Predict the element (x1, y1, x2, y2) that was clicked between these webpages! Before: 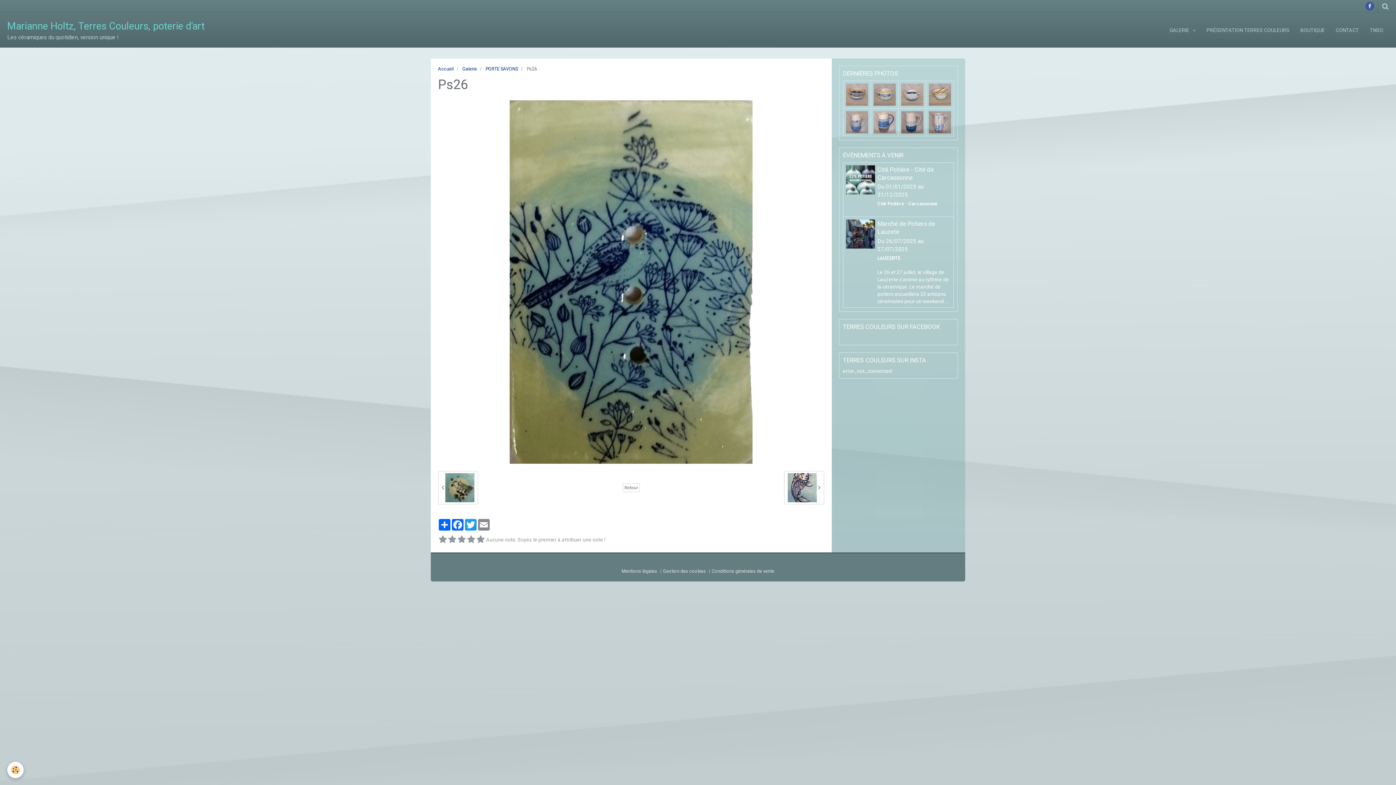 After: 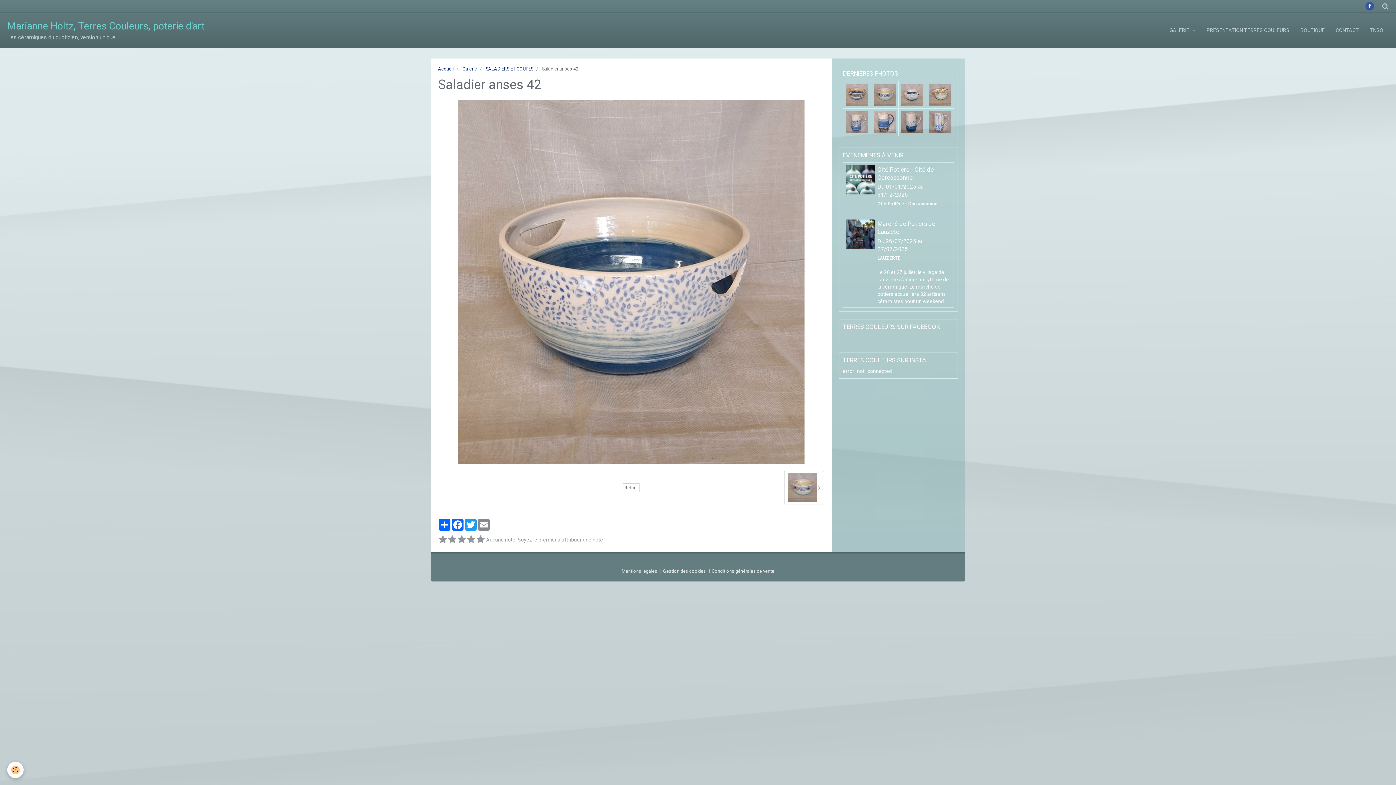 Action: bbox: (901, 83, 923, 105)